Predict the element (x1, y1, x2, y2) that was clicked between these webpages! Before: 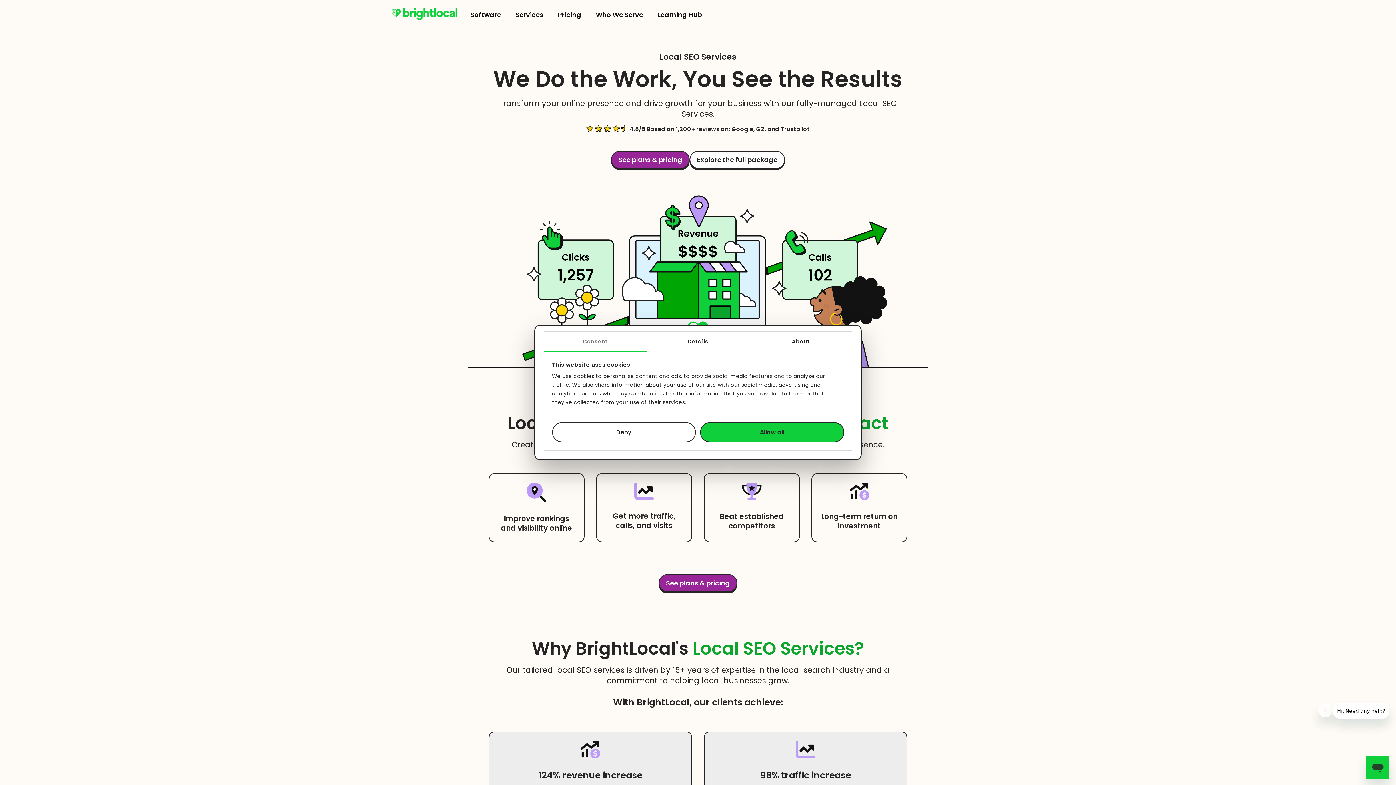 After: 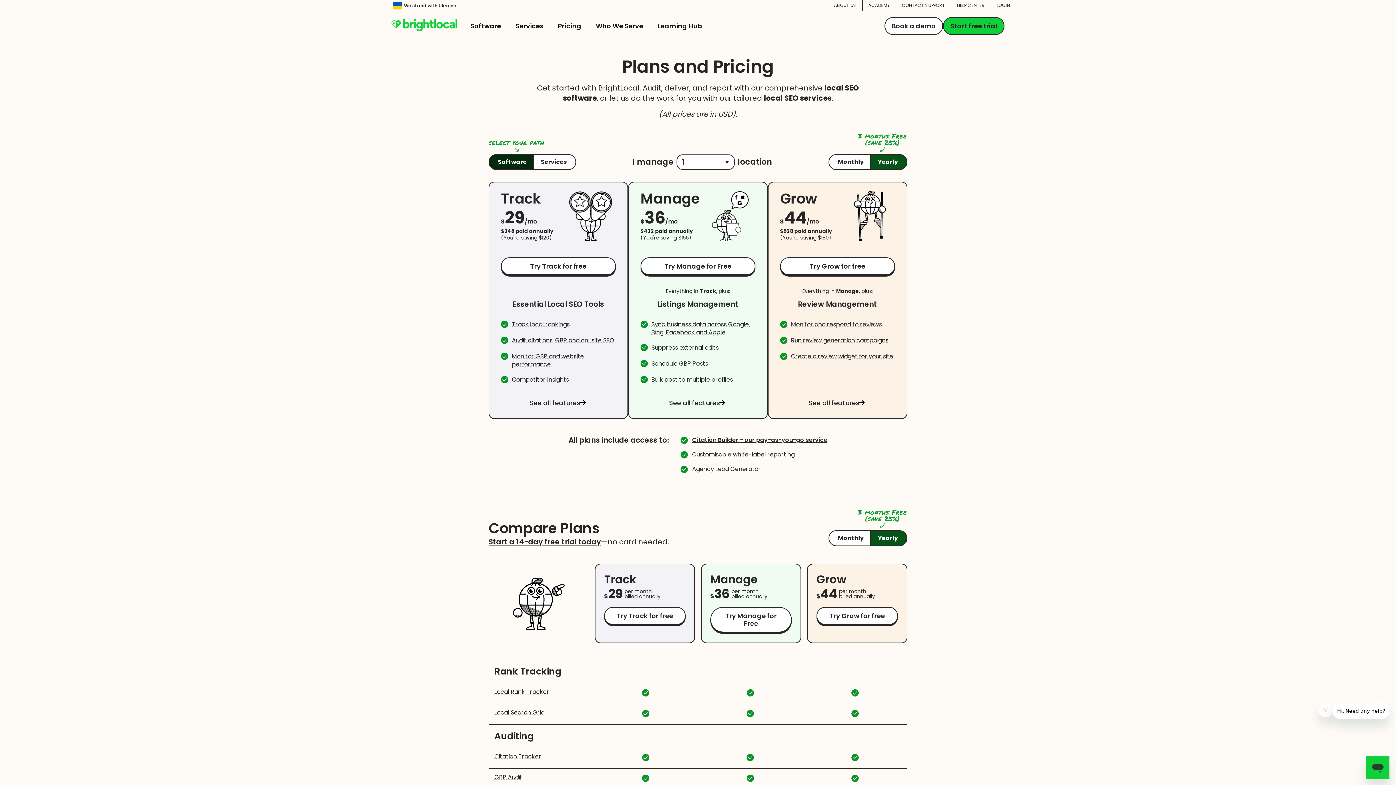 Action: bbox: (550, 0, 588, 29) label: Pricing